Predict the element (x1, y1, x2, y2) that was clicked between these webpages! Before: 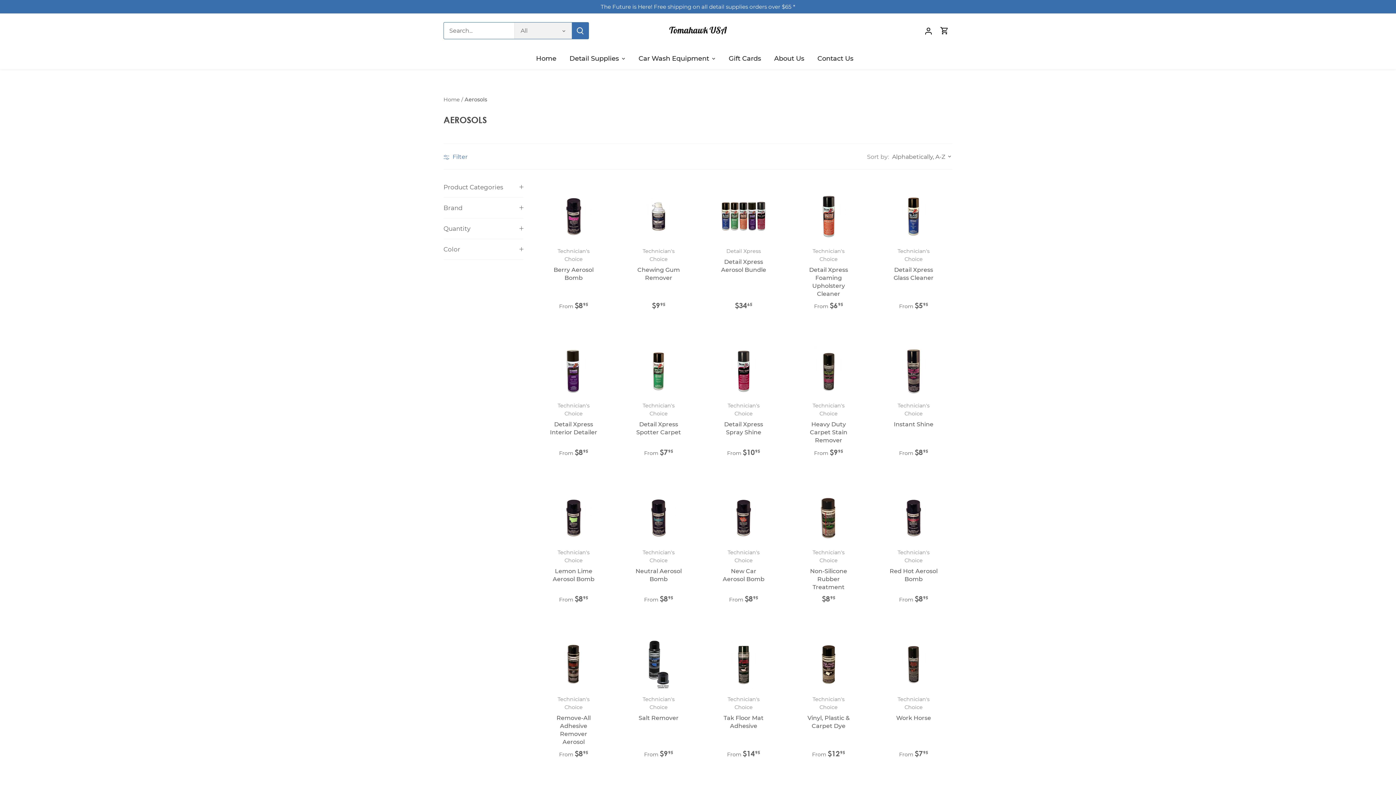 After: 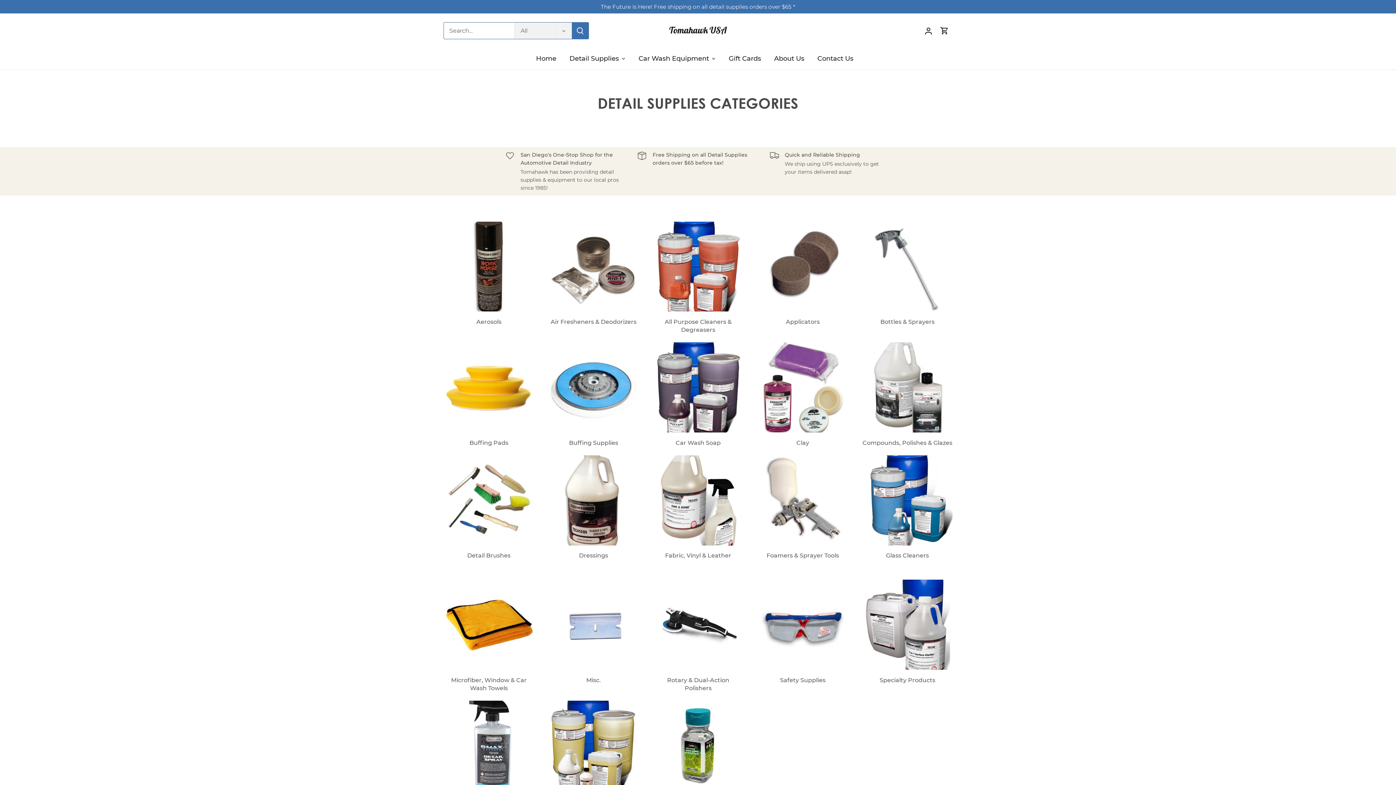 Action: bbox: (563, 48, 625, 69) label: Detail Supplies